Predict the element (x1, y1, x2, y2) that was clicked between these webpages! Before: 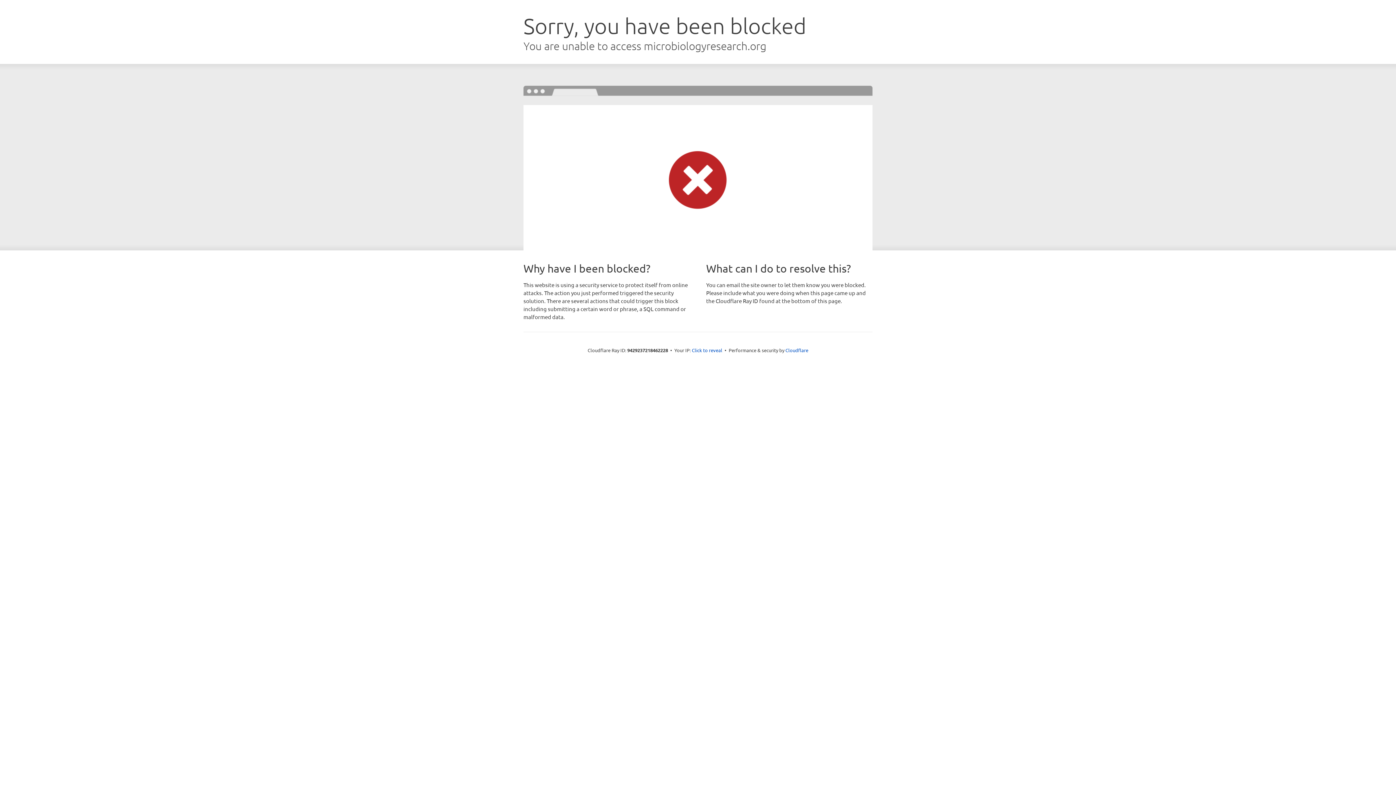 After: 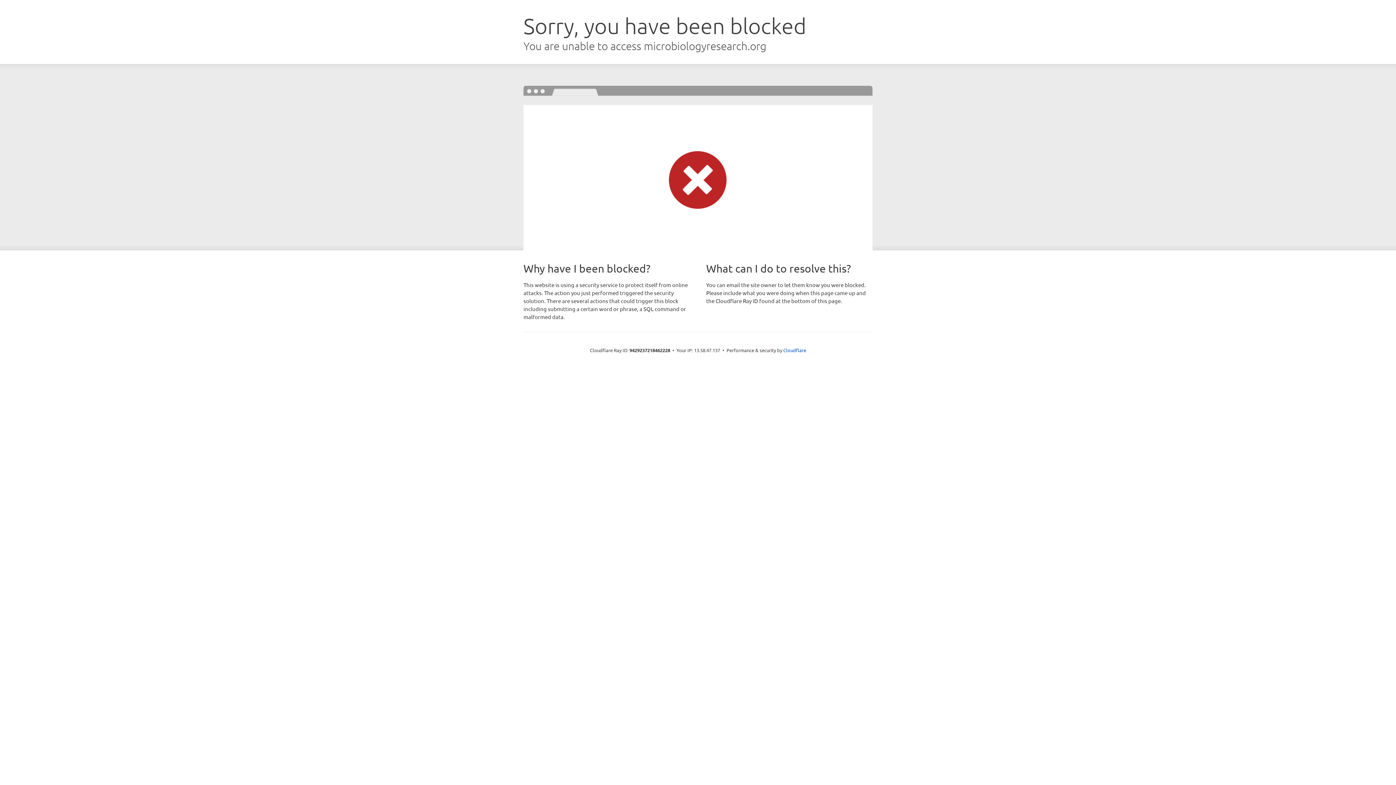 Action: label: Click to reveal bbox: (692, 346, 722, 353)